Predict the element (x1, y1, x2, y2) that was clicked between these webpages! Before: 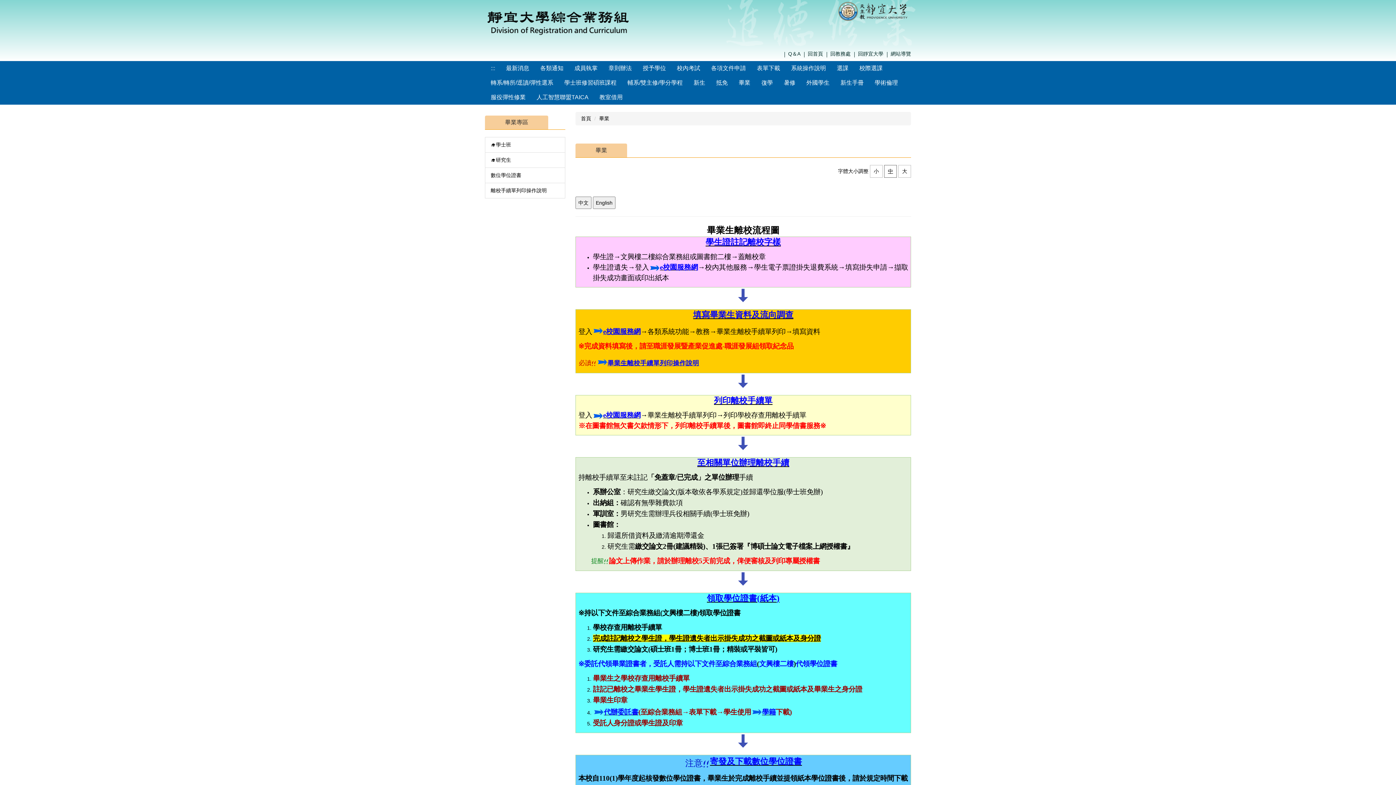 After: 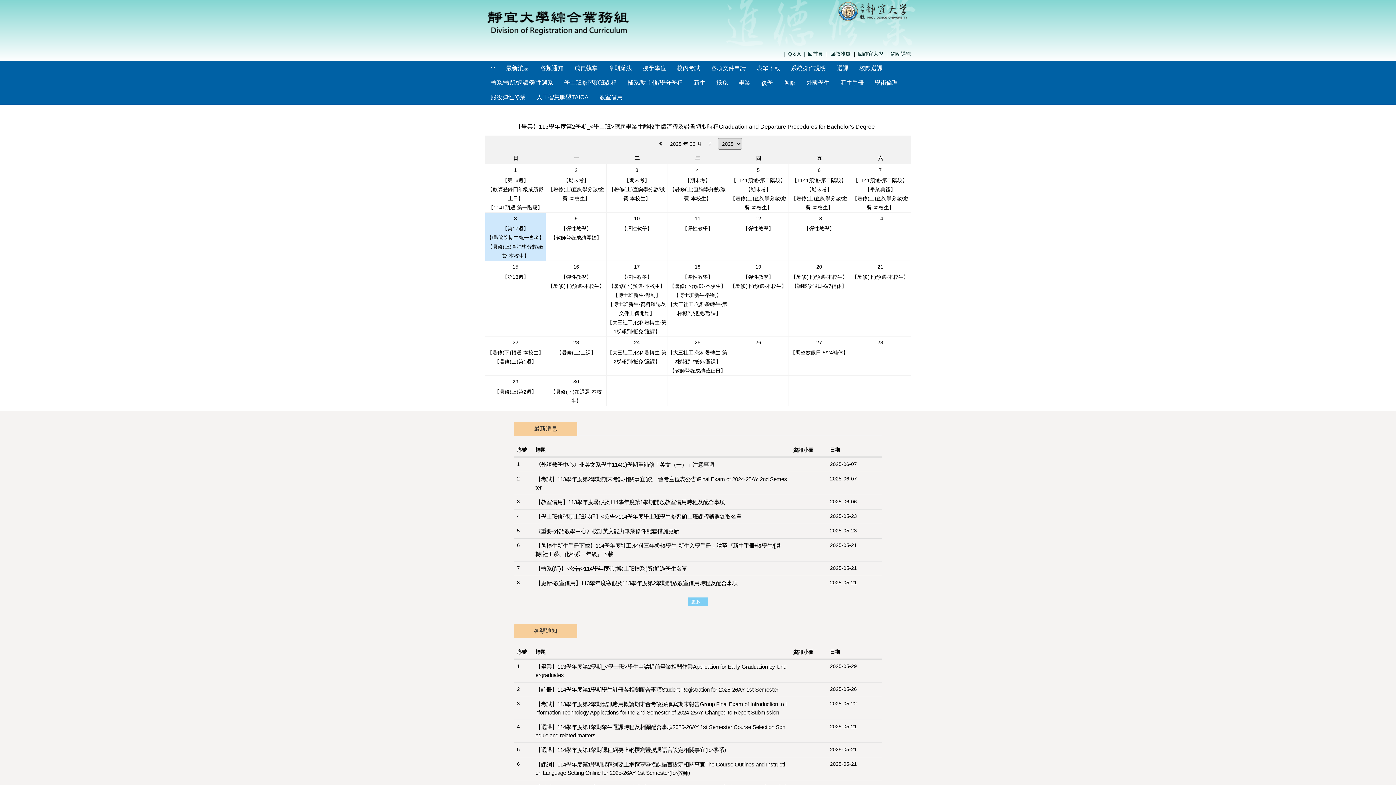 Action: bbox: (804, 47, 826, 60) label: 回首頁